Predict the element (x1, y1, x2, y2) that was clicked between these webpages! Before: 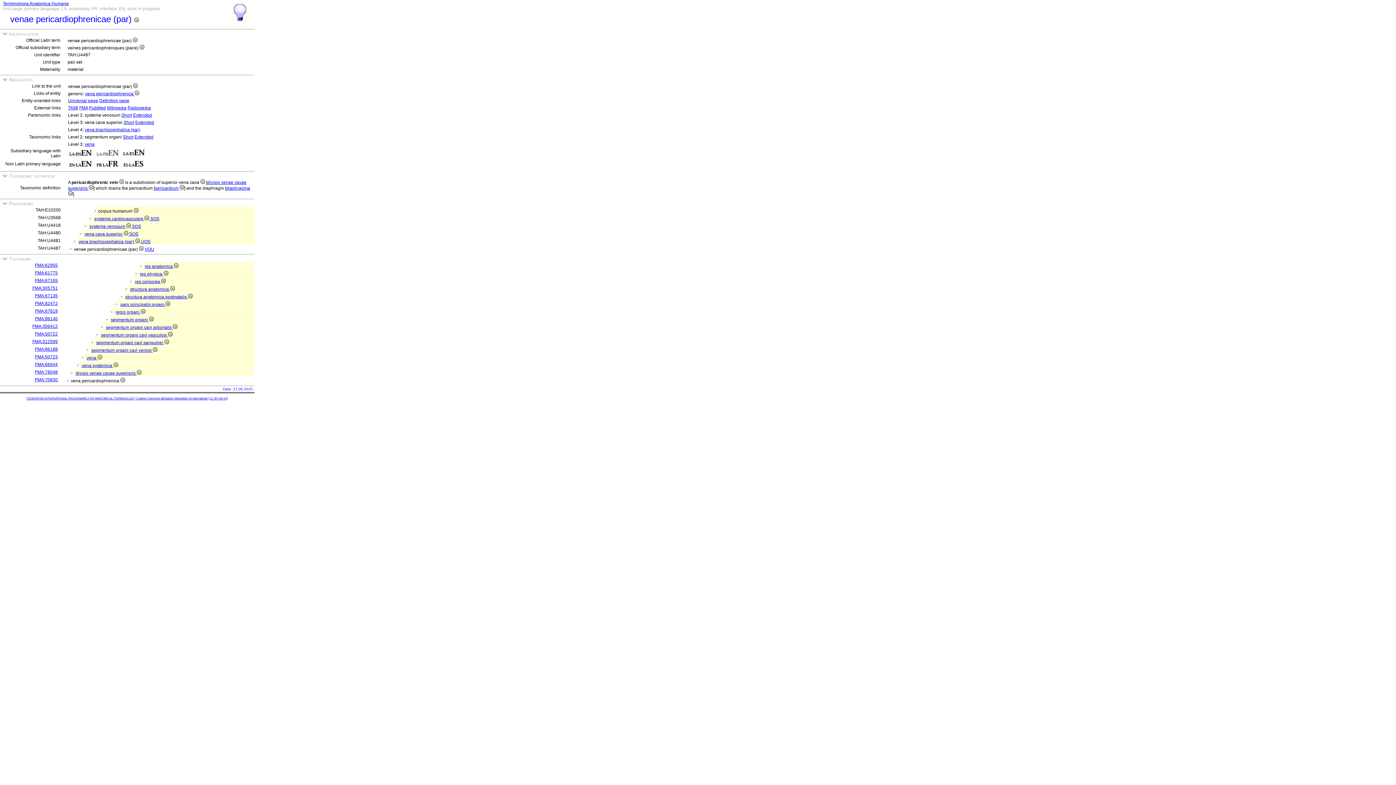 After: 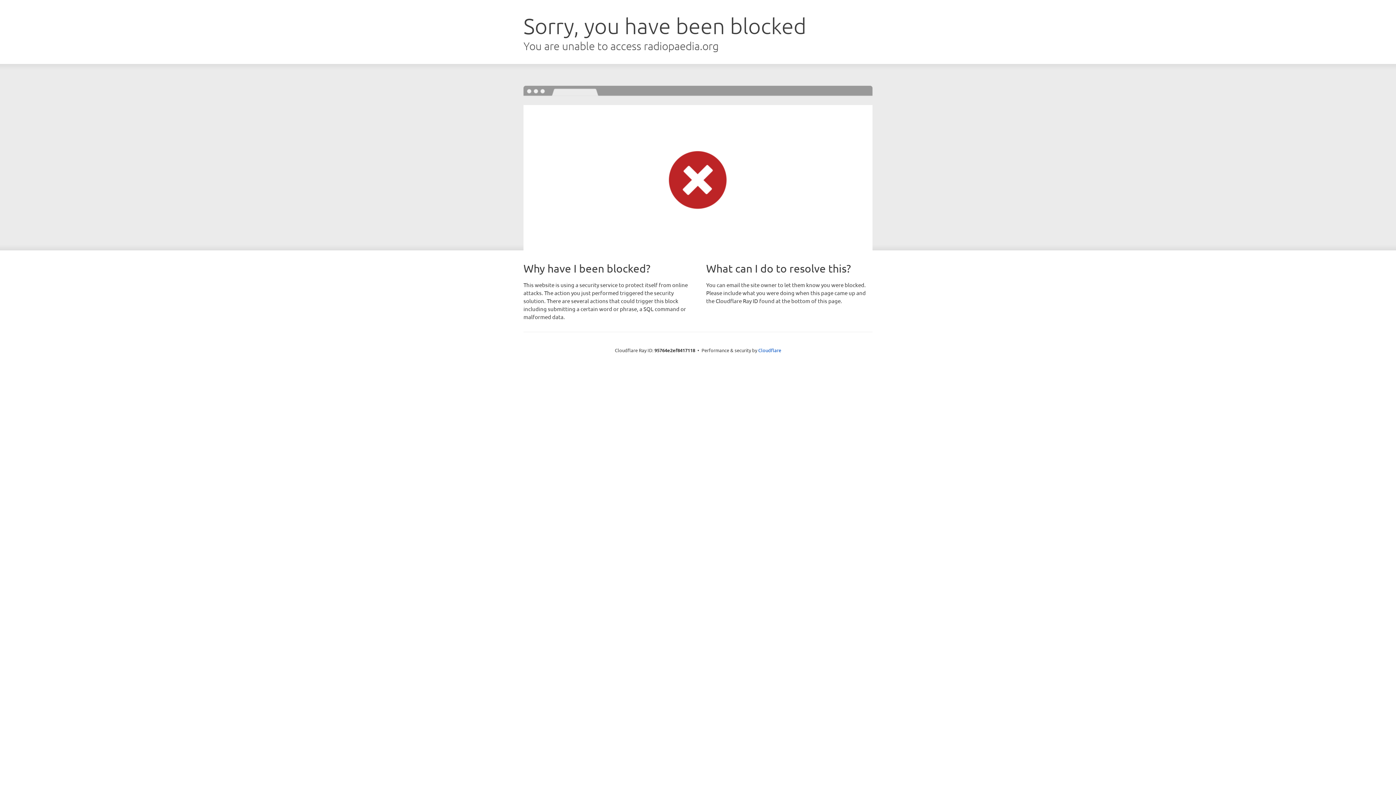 Action: label: Radiopedia bbox: (127, 105, 150, 110)